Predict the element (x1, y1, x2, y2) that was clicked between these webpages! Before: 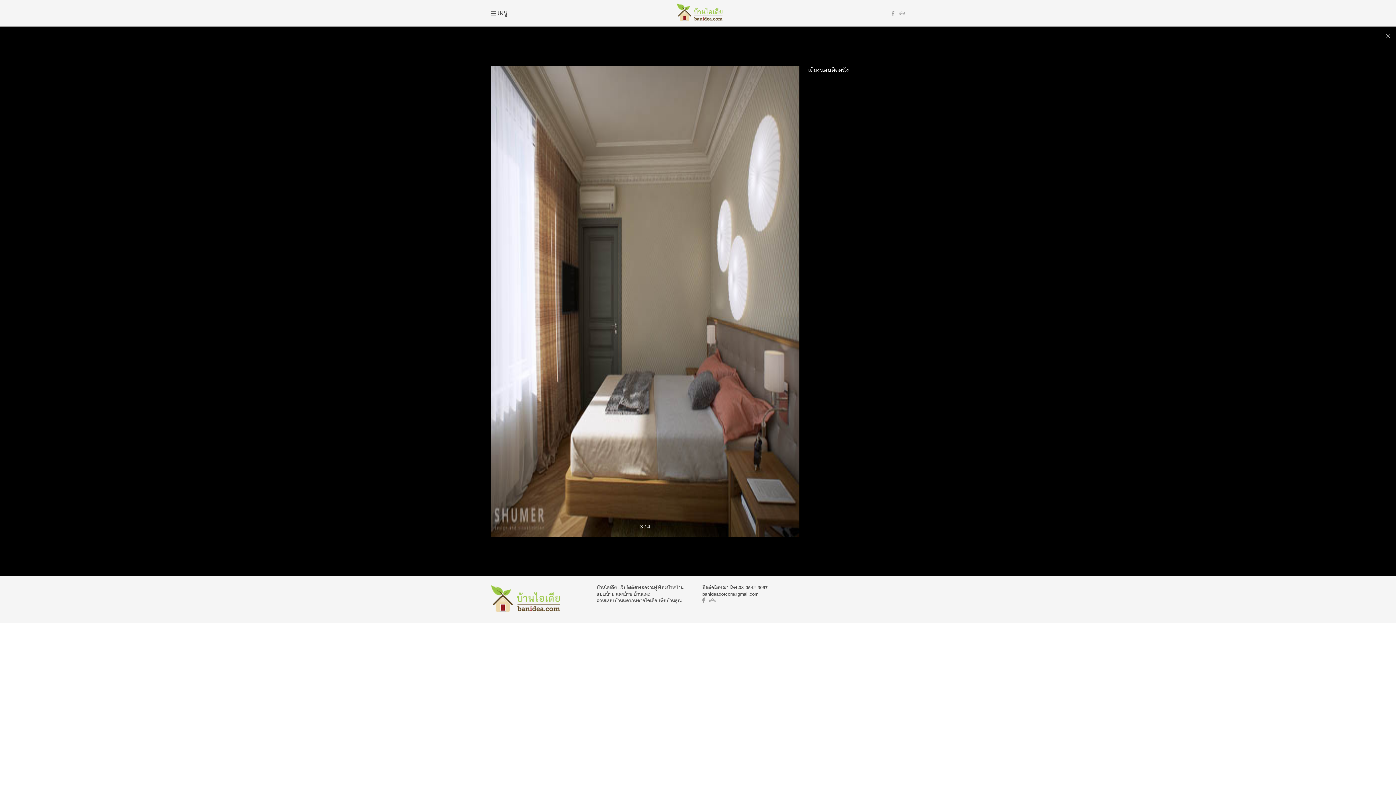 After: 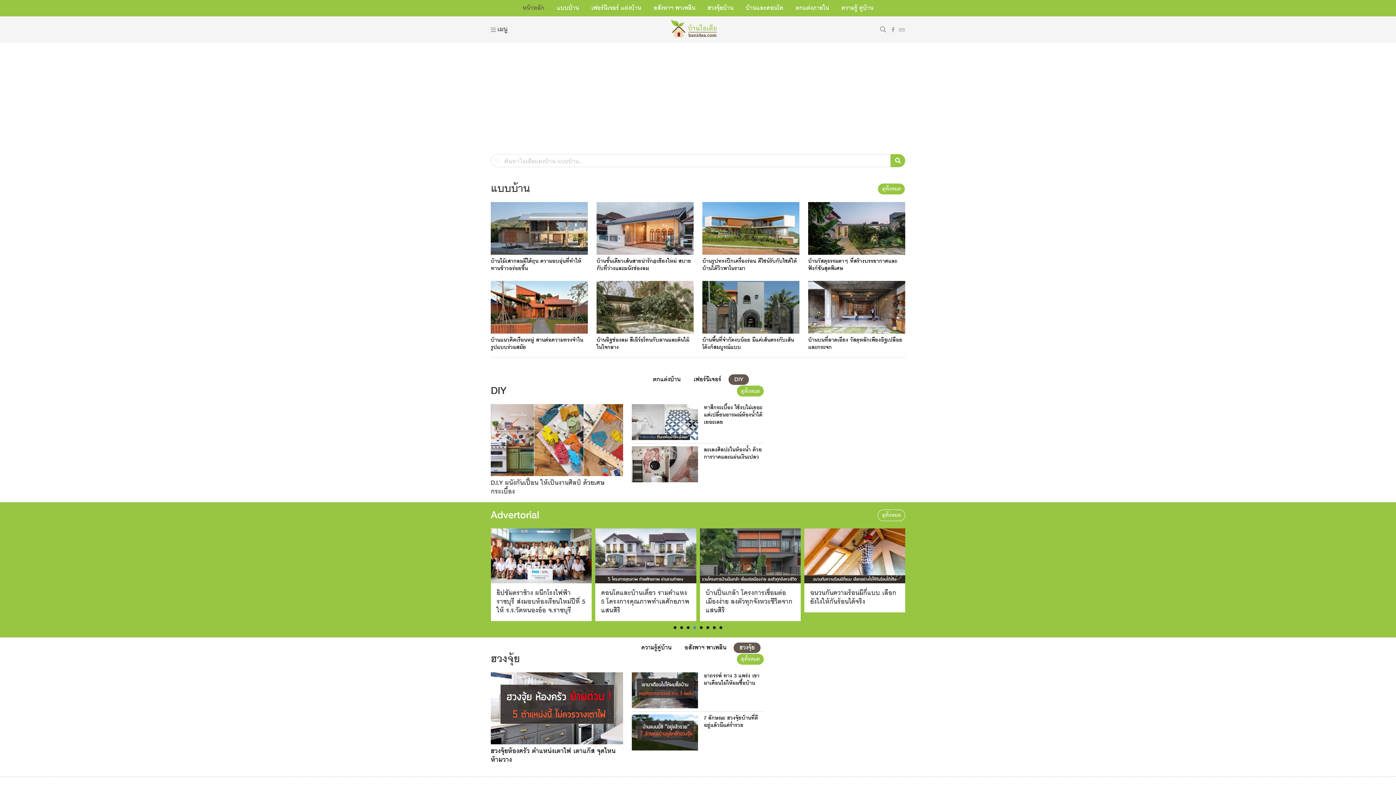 Action: bbox: (490, 607, 560, 613)